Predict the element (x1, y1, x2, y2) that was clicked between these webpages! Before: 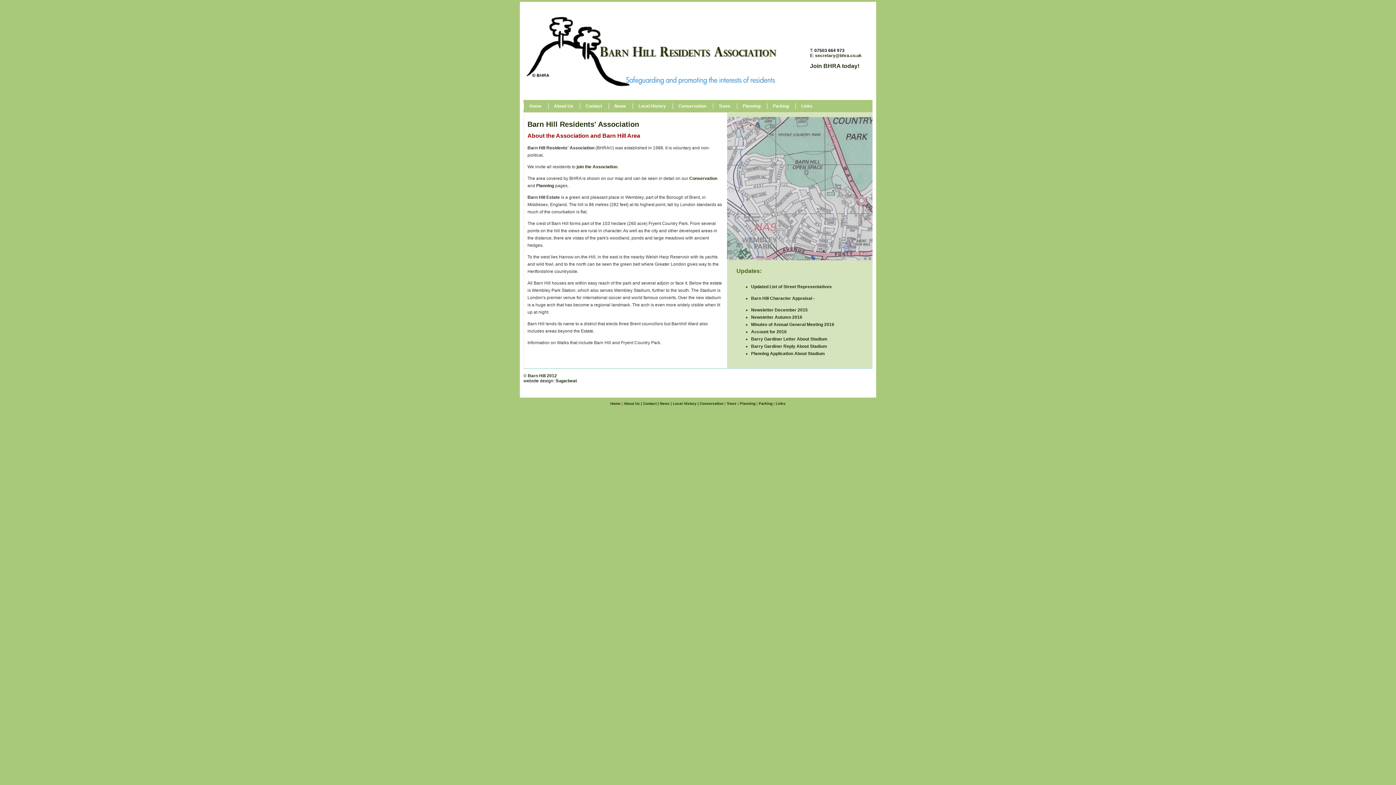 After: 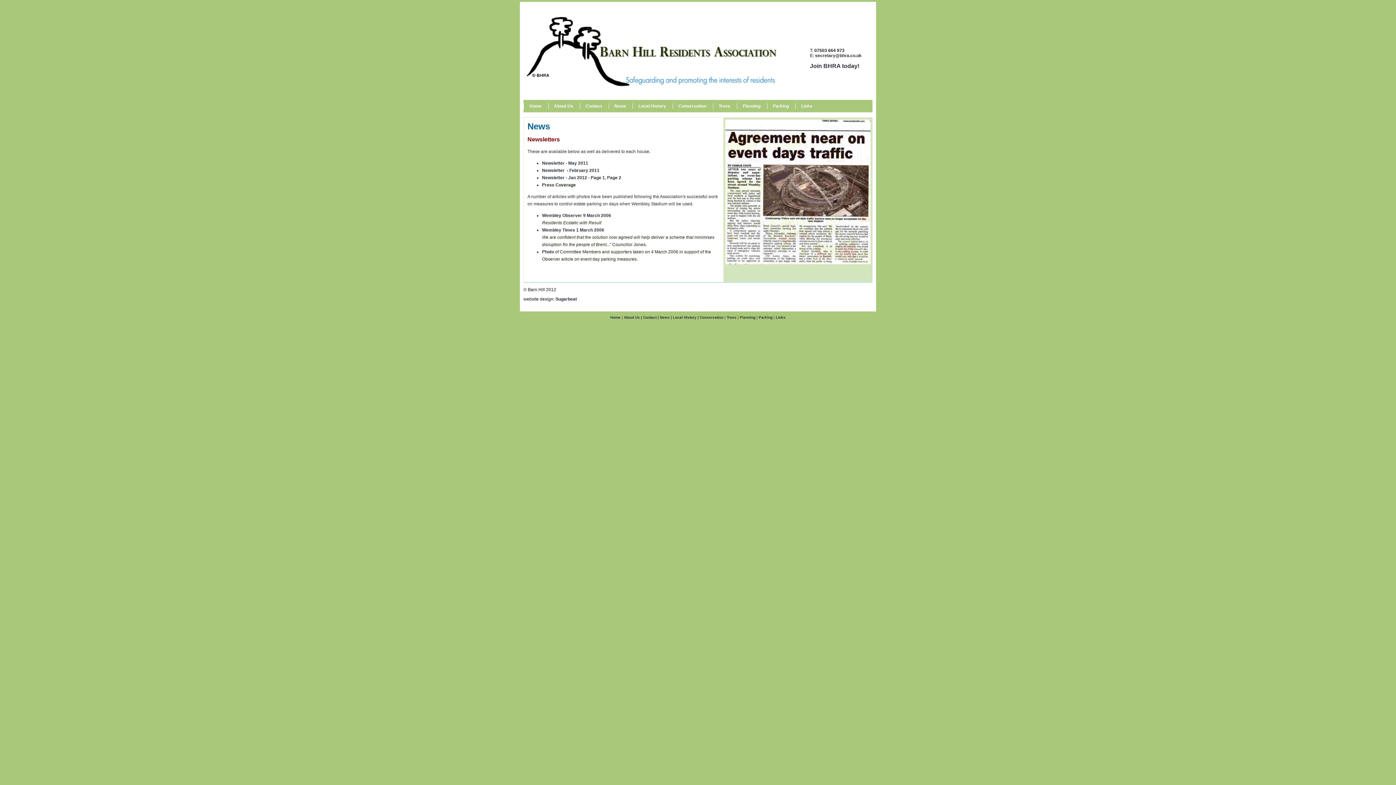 Action: label: News | bbox: (660, 401, 672, 405)